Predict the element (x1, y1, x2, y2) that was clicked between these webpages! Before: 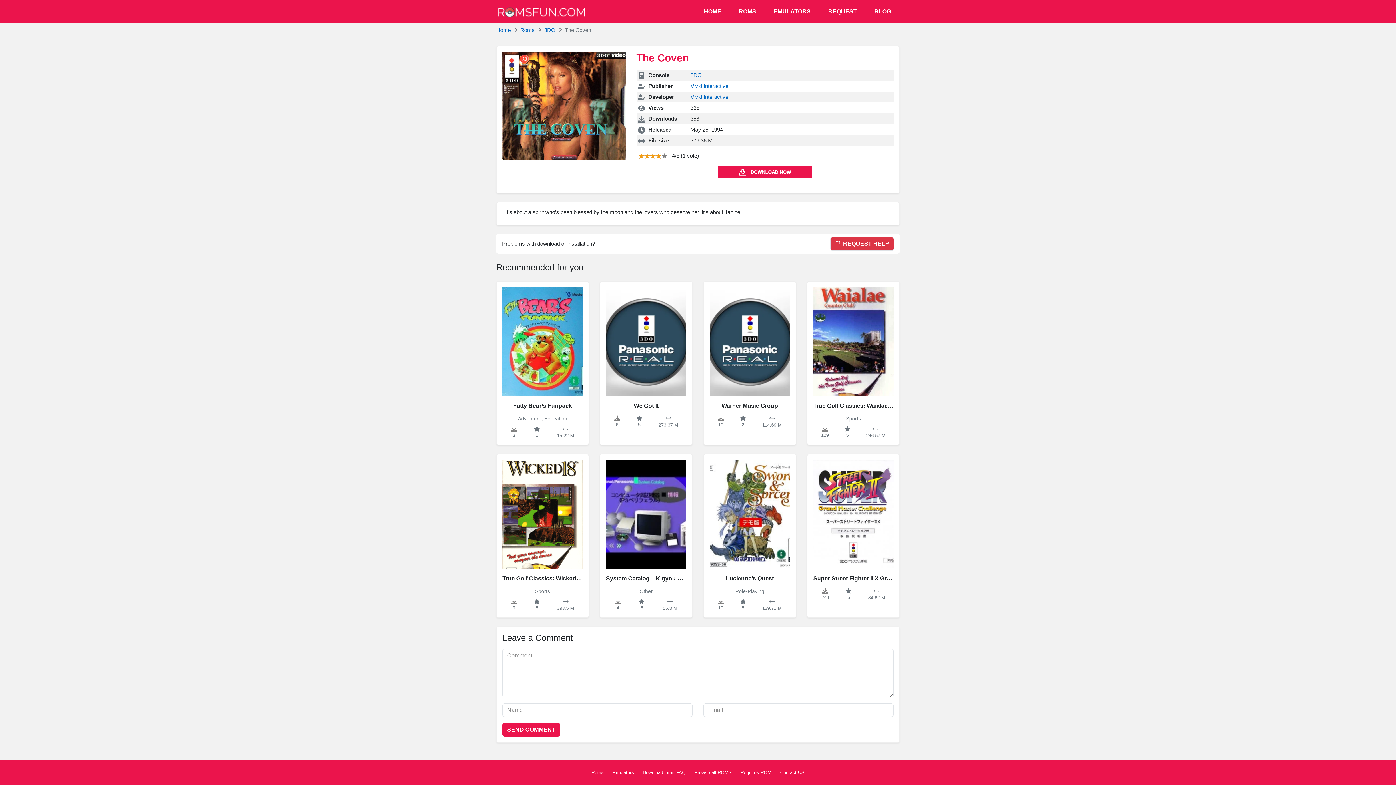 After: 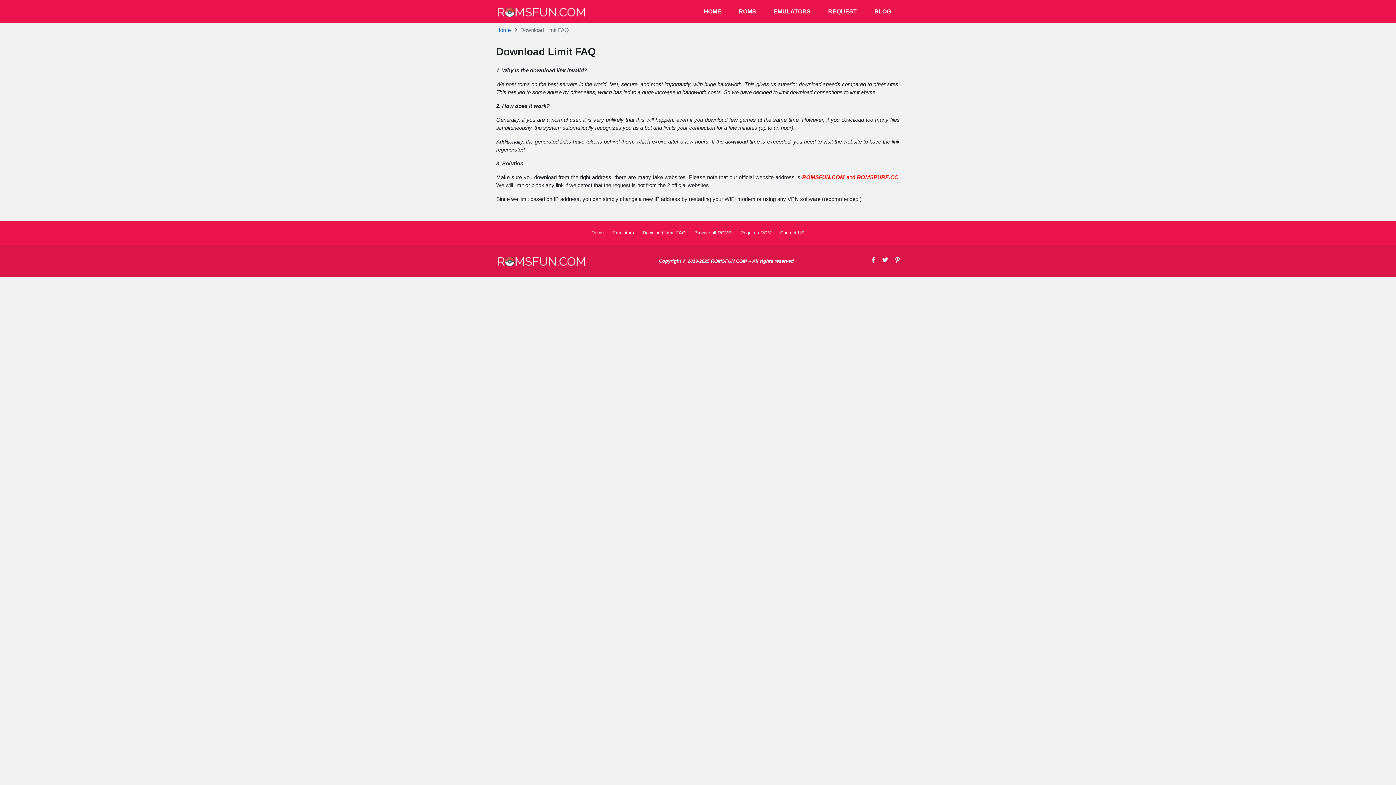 Action: label: Download Limit FAQ bbox: (642, 770, 685, 775)